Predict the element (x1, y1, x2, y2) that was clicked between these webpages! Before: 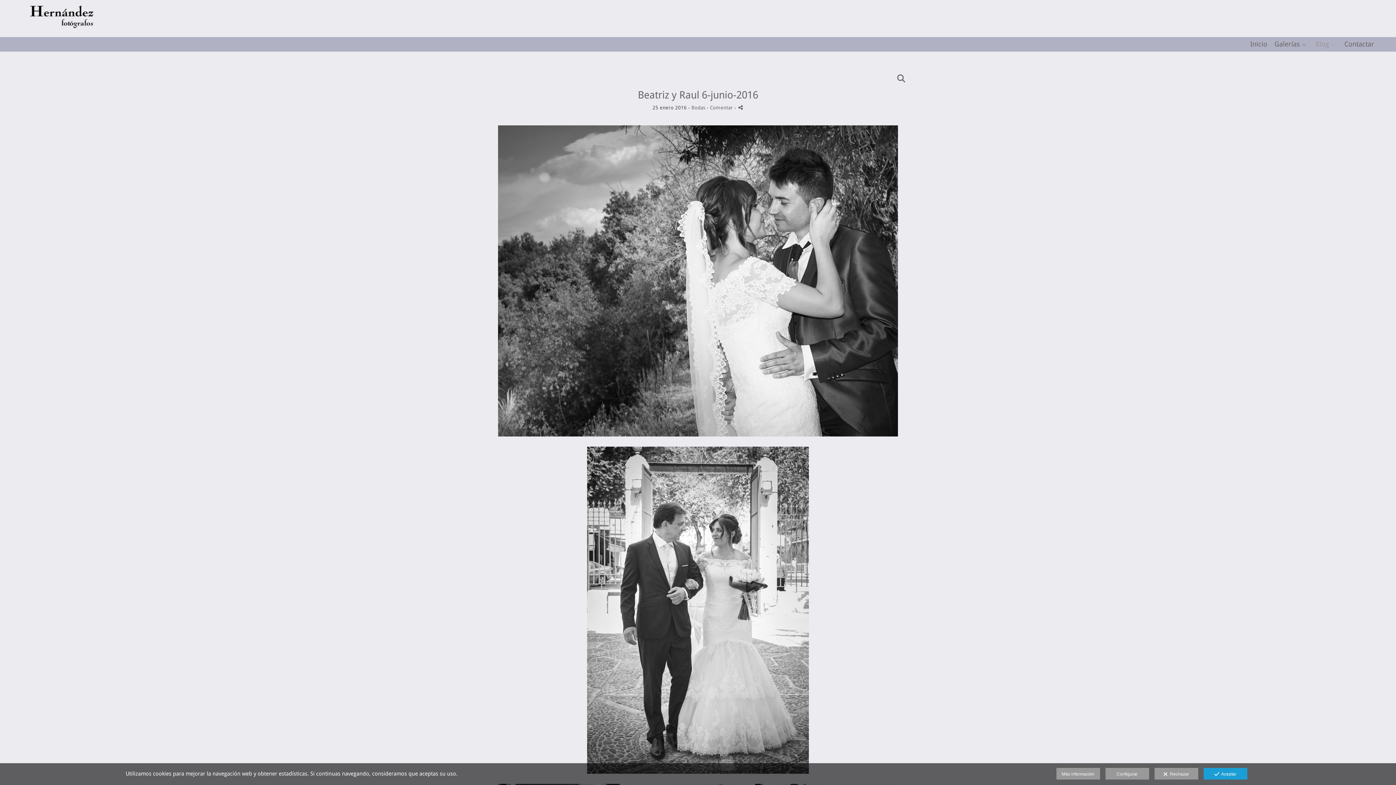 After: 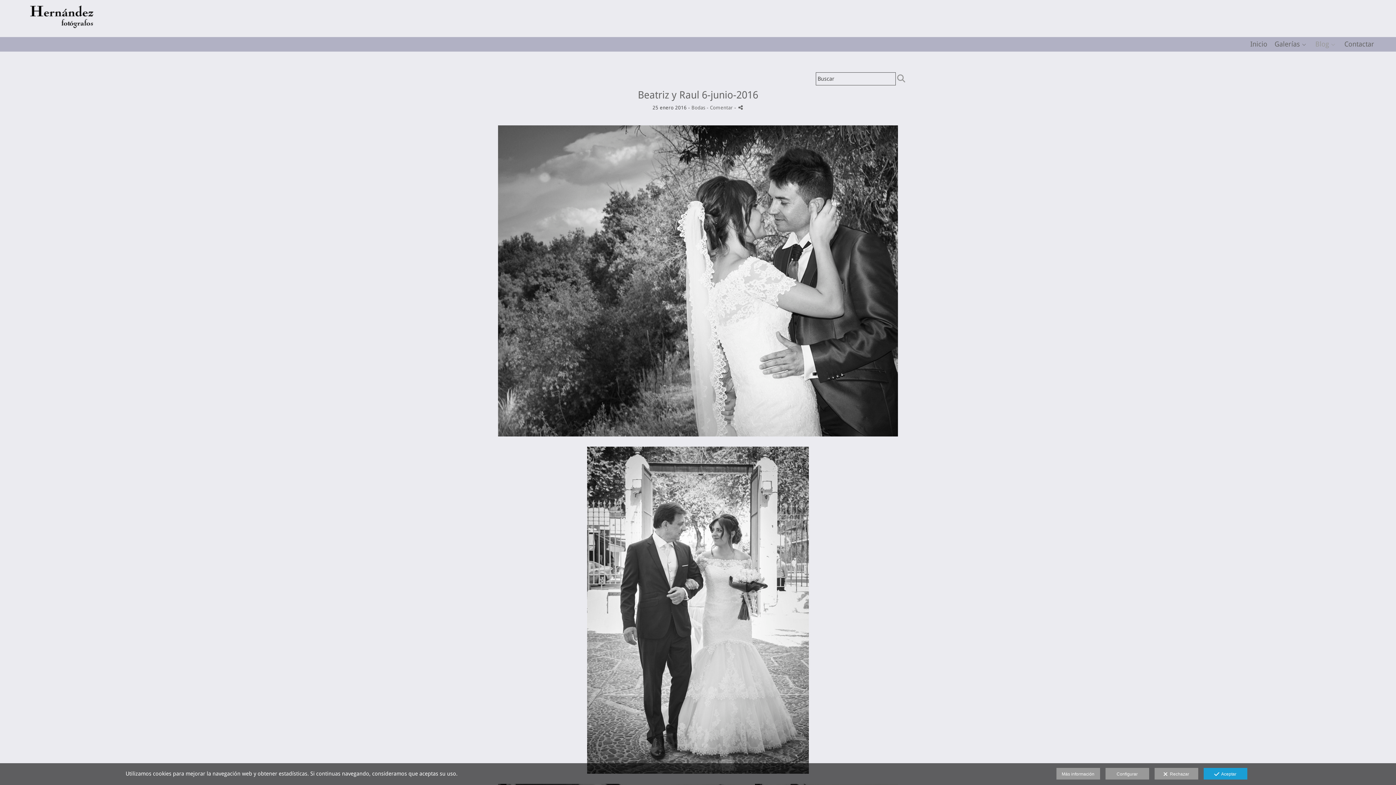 Action: bbox: (897, 76, 905, 81)